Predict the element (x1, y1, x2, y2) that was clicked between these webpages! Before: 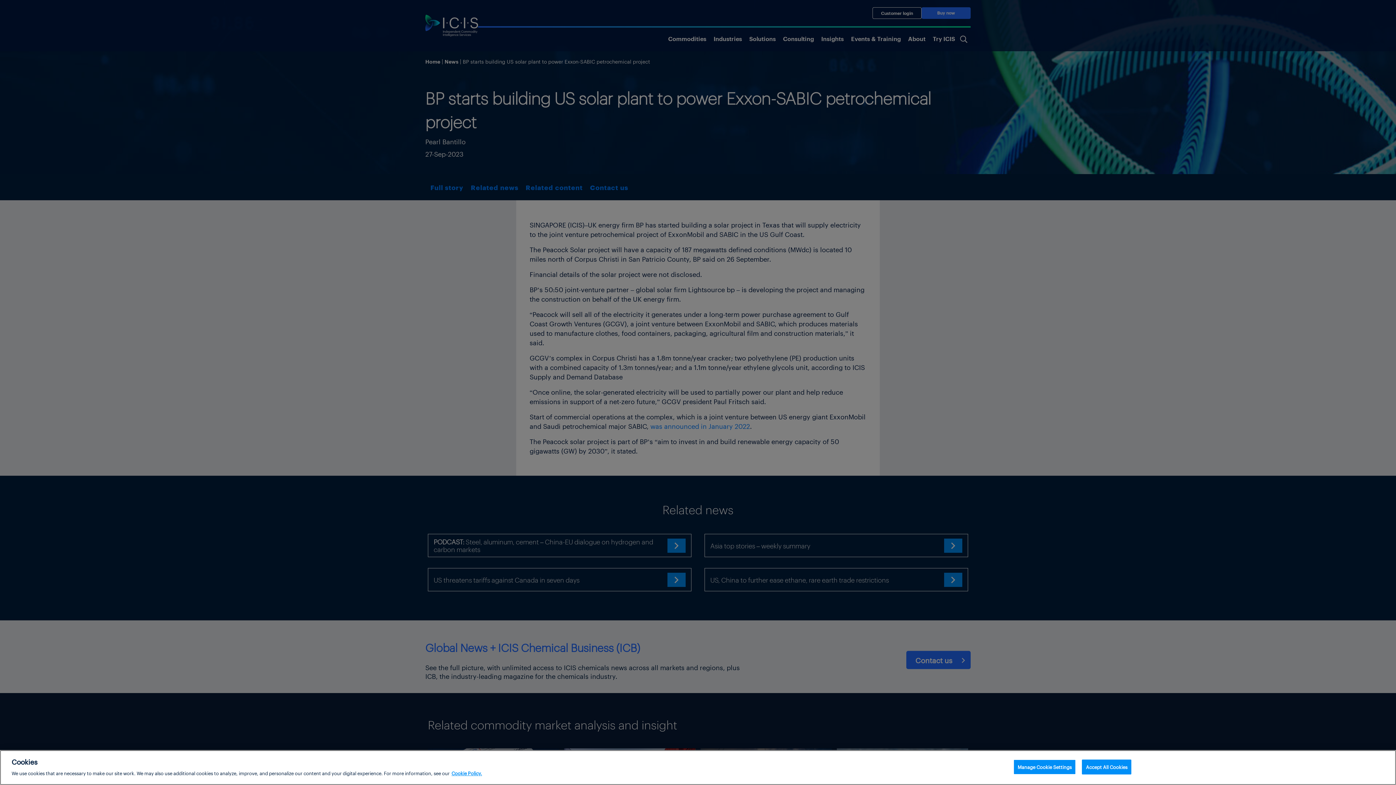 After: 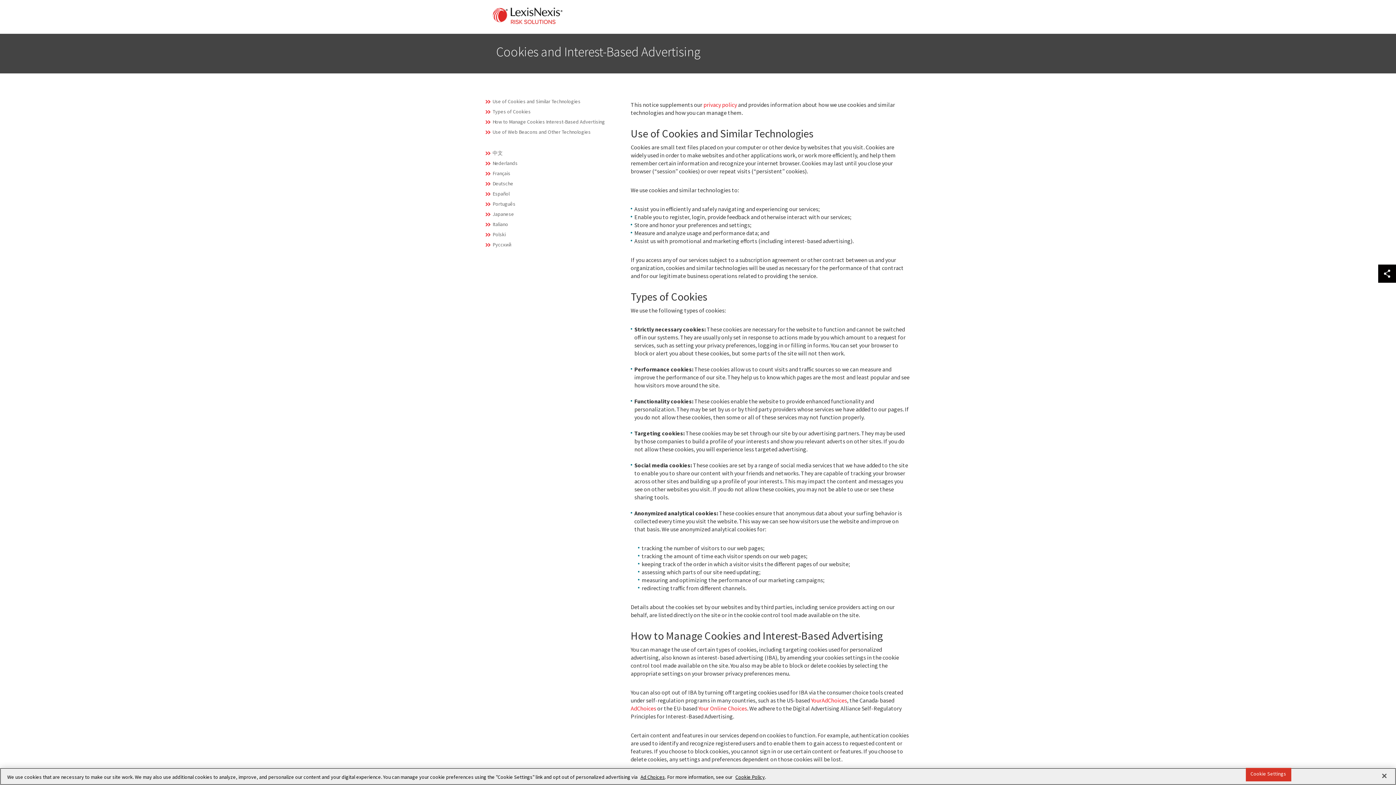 Action: label: More information about your privacy, opens in a new tab bbox: (451, 770, 482, 776)